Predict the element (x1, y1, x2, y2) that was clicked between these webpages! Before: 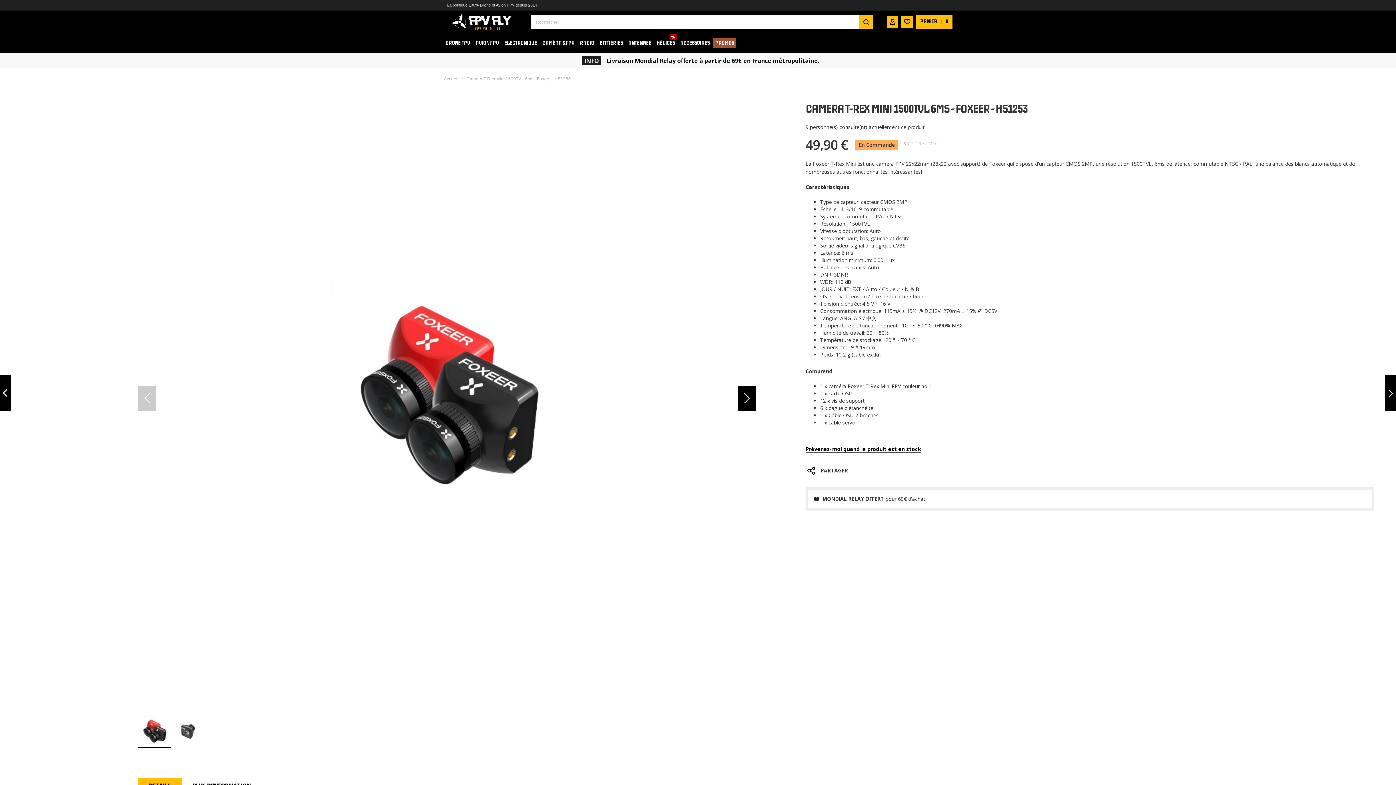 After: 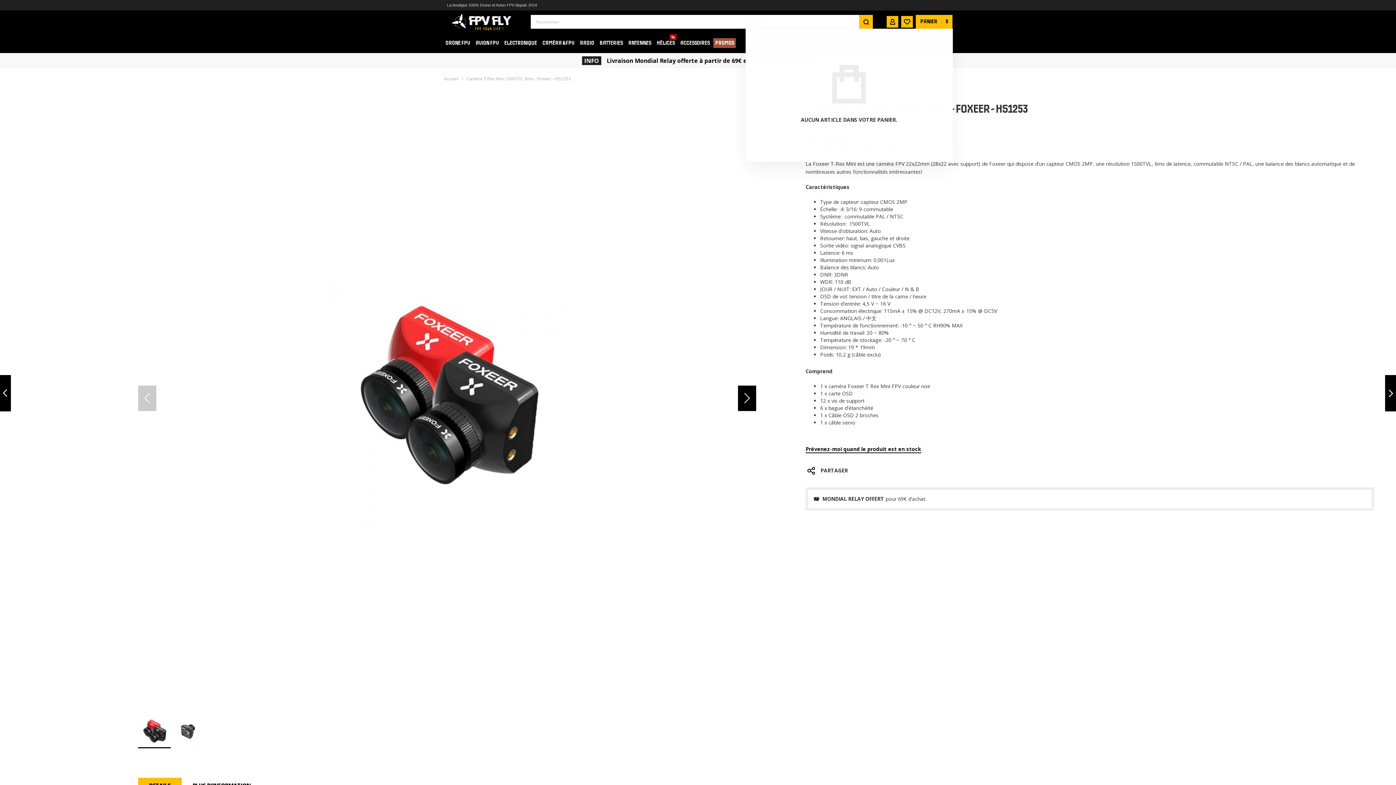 Action: bbox: (916, 14, 952, 28) label: PANIER
0